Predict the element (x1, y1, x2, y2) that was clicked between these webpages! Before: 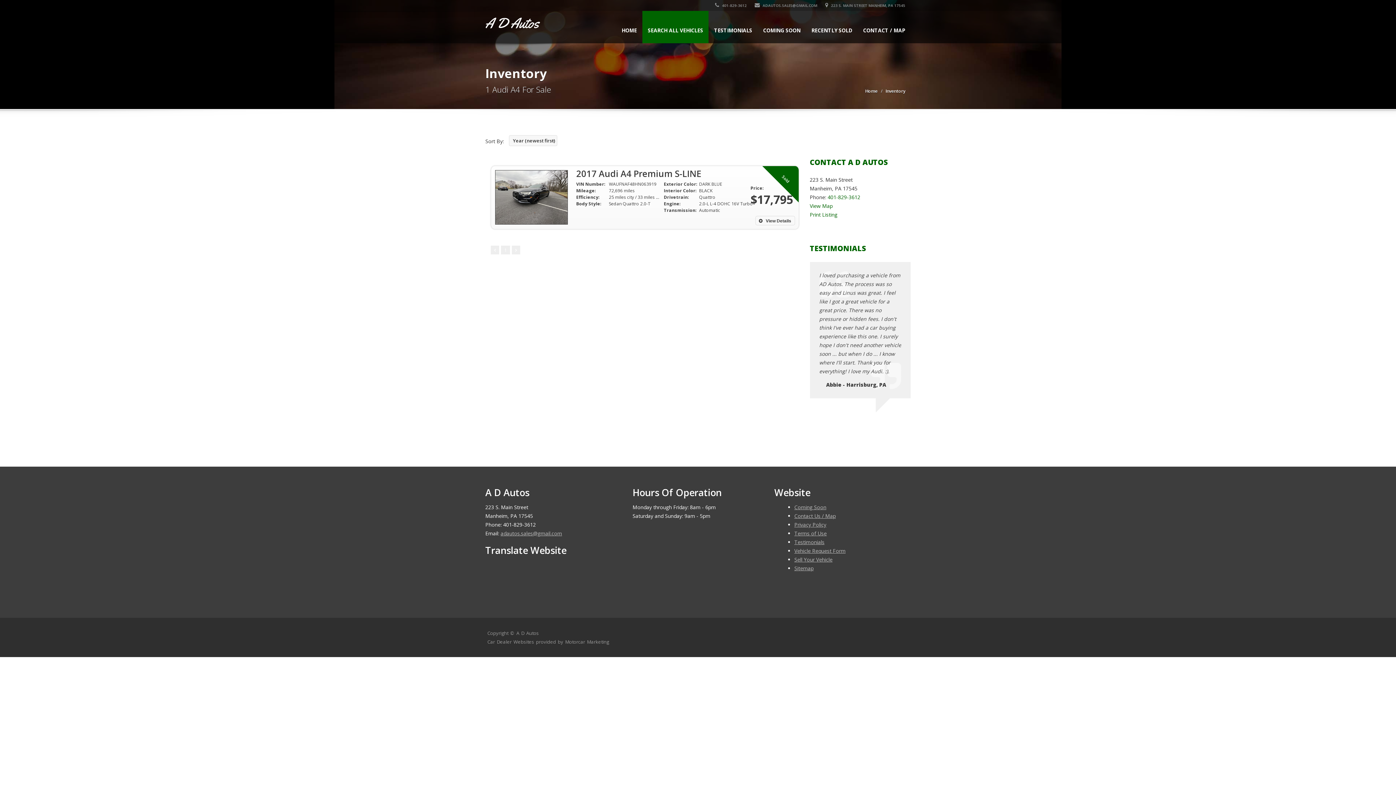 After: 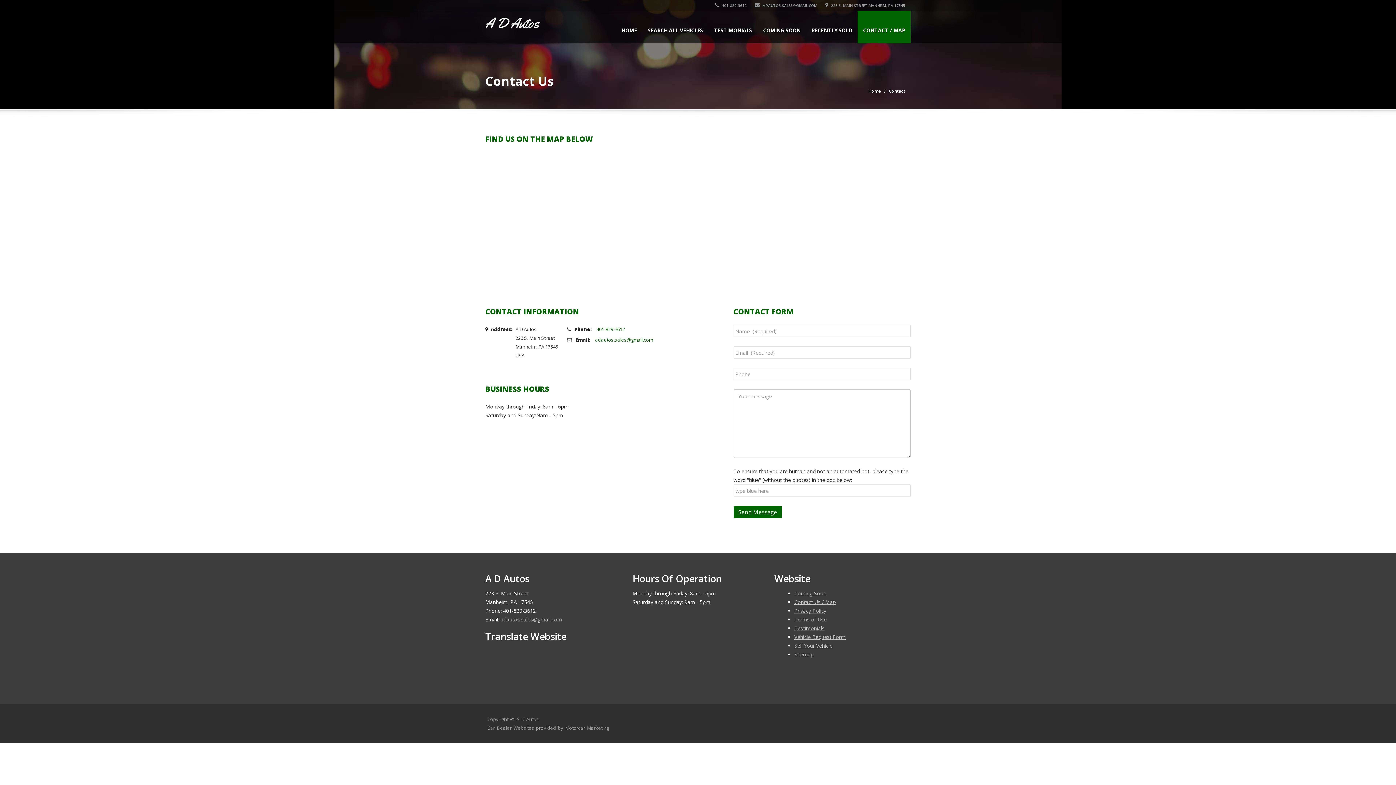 Action: label:  223 S. MAIN STREET MANHEIM, PA 17545 bbox: (825, 2, 905, 8)